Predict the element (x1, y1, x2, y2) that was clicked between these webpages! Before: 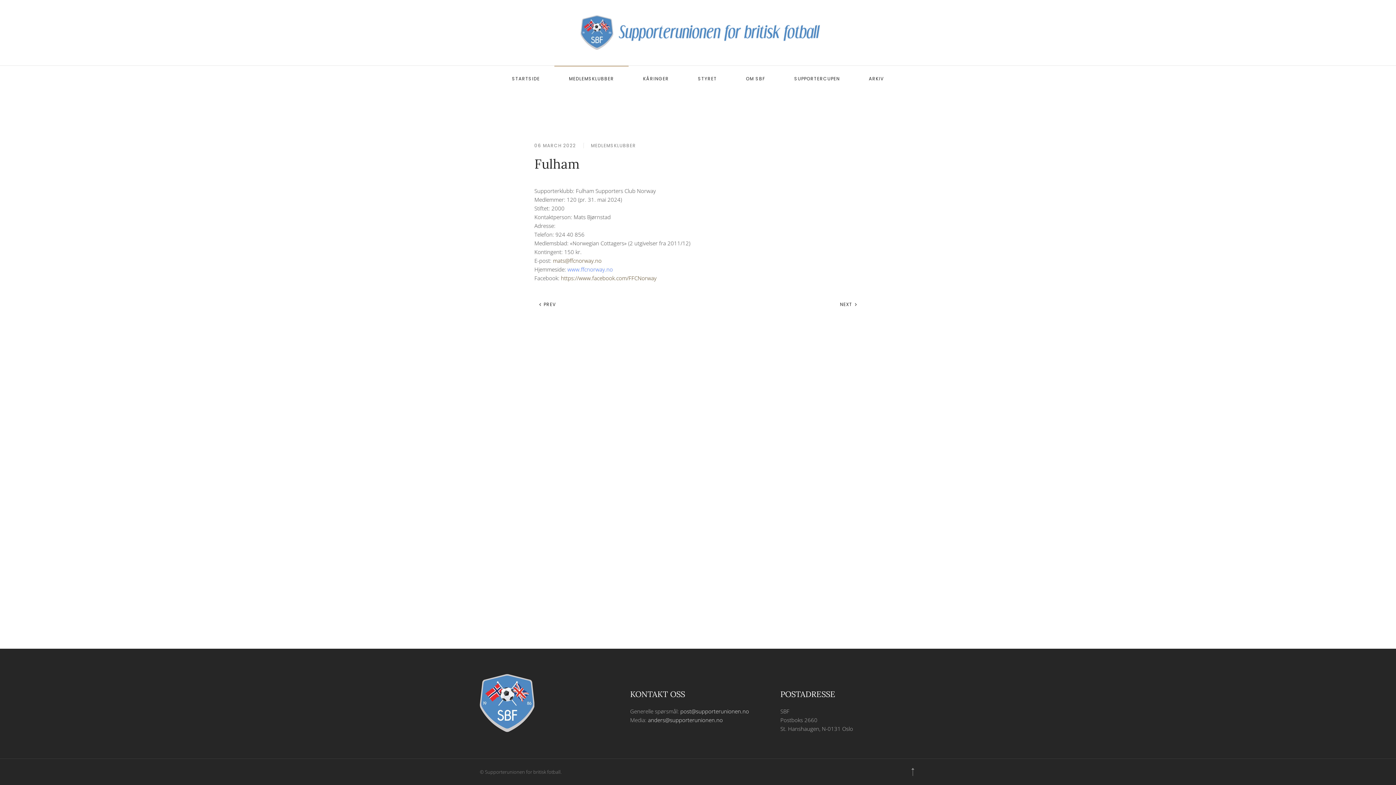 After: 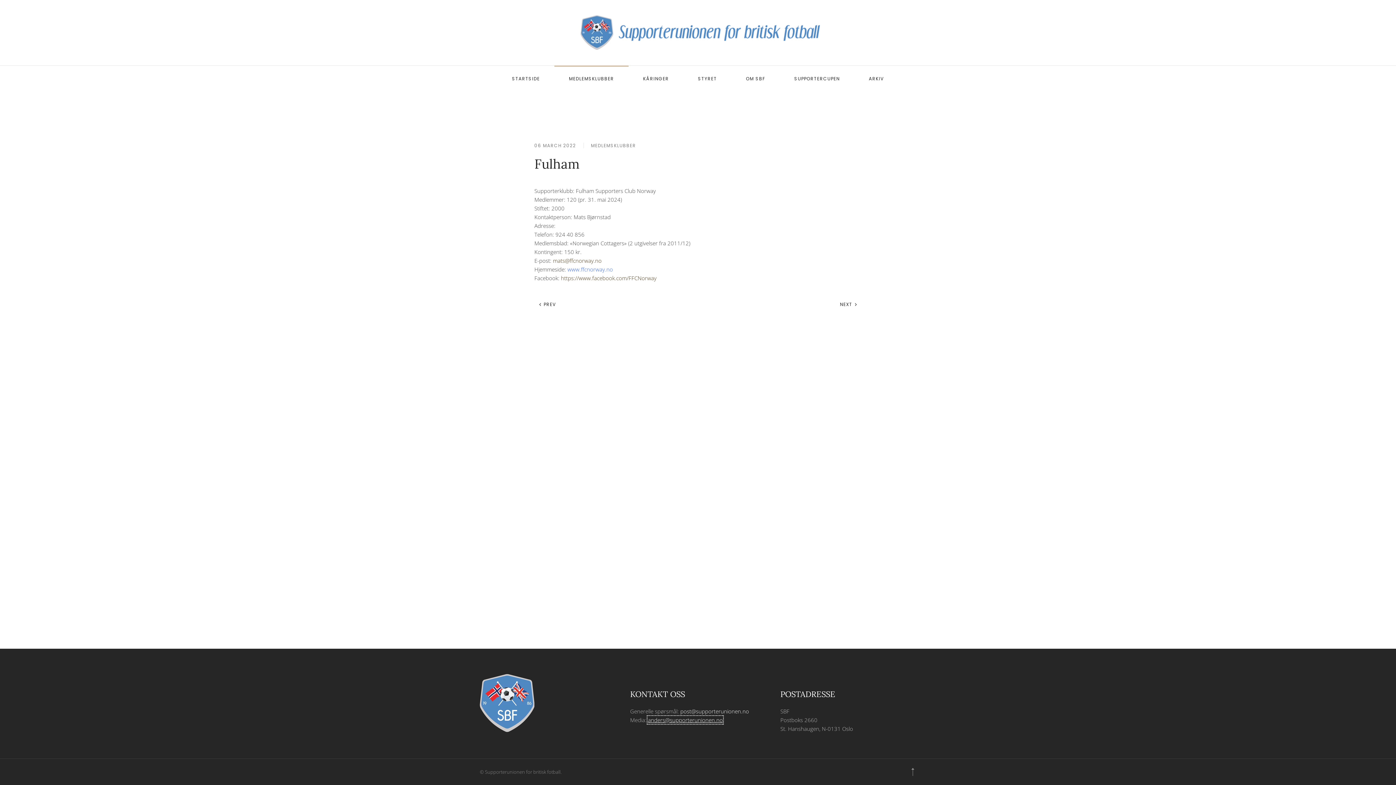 Action: bbox: (648, 716, 723, 724) label: anders@supporterunionen.no